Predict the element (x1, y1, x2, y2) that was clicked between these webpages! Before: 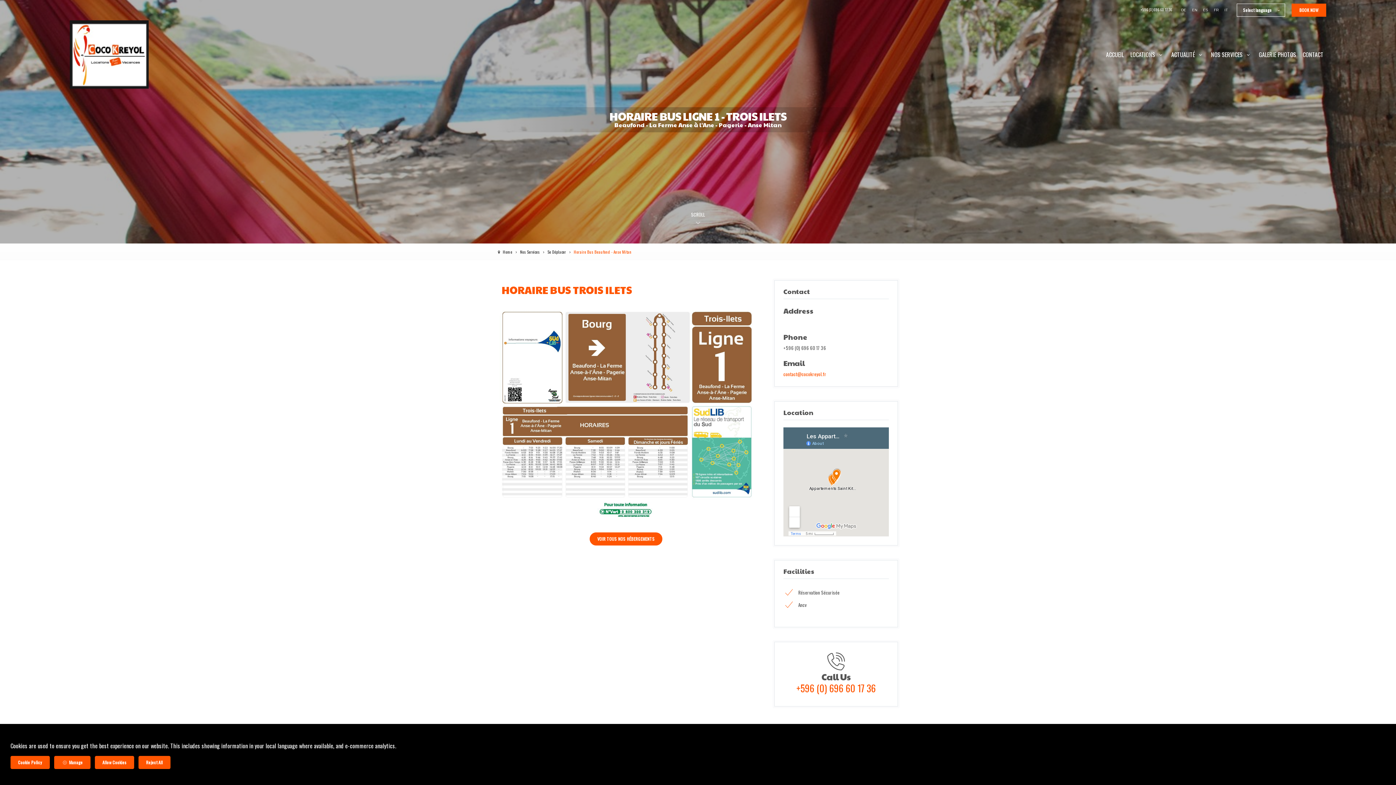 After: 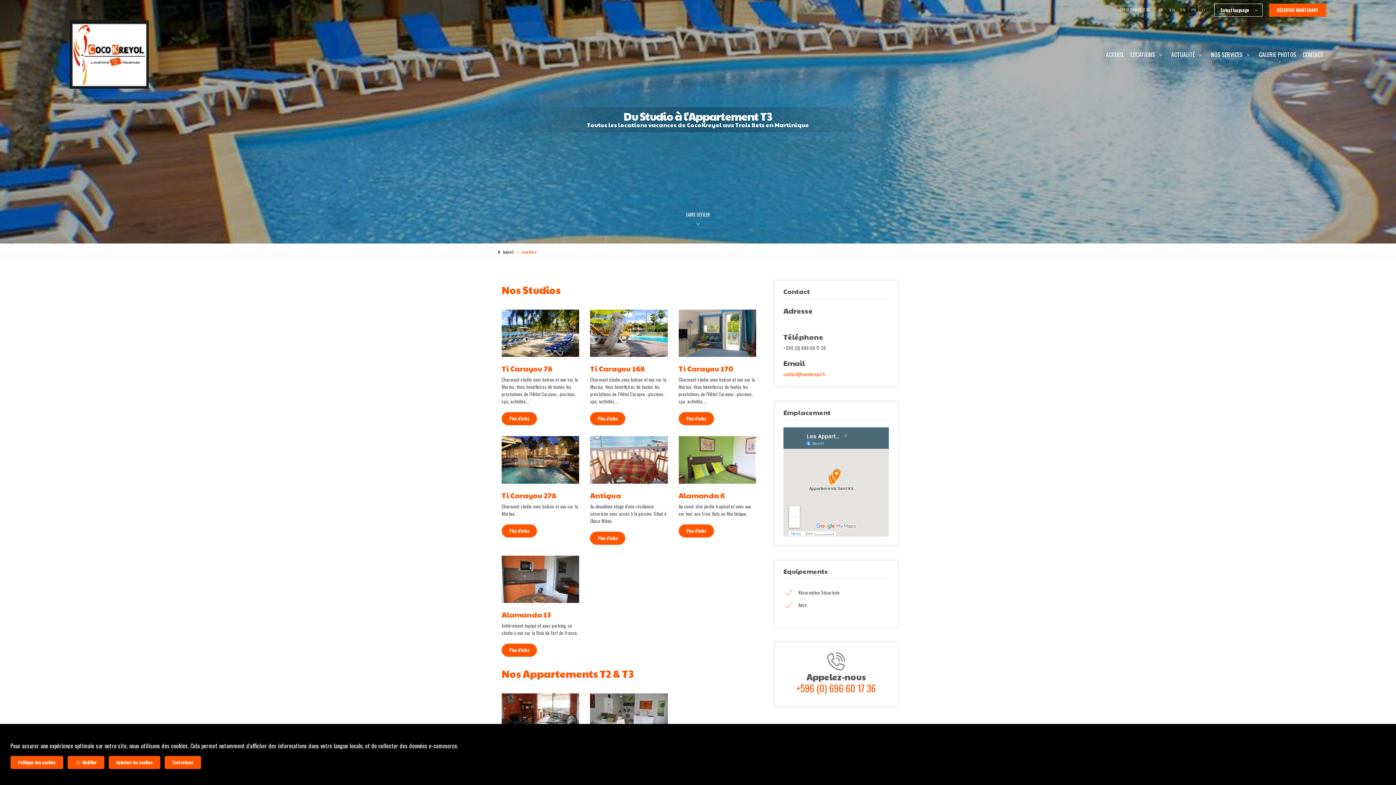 Action: label: LOCATIONS  bbox: (1127, 49, 1167, 60)